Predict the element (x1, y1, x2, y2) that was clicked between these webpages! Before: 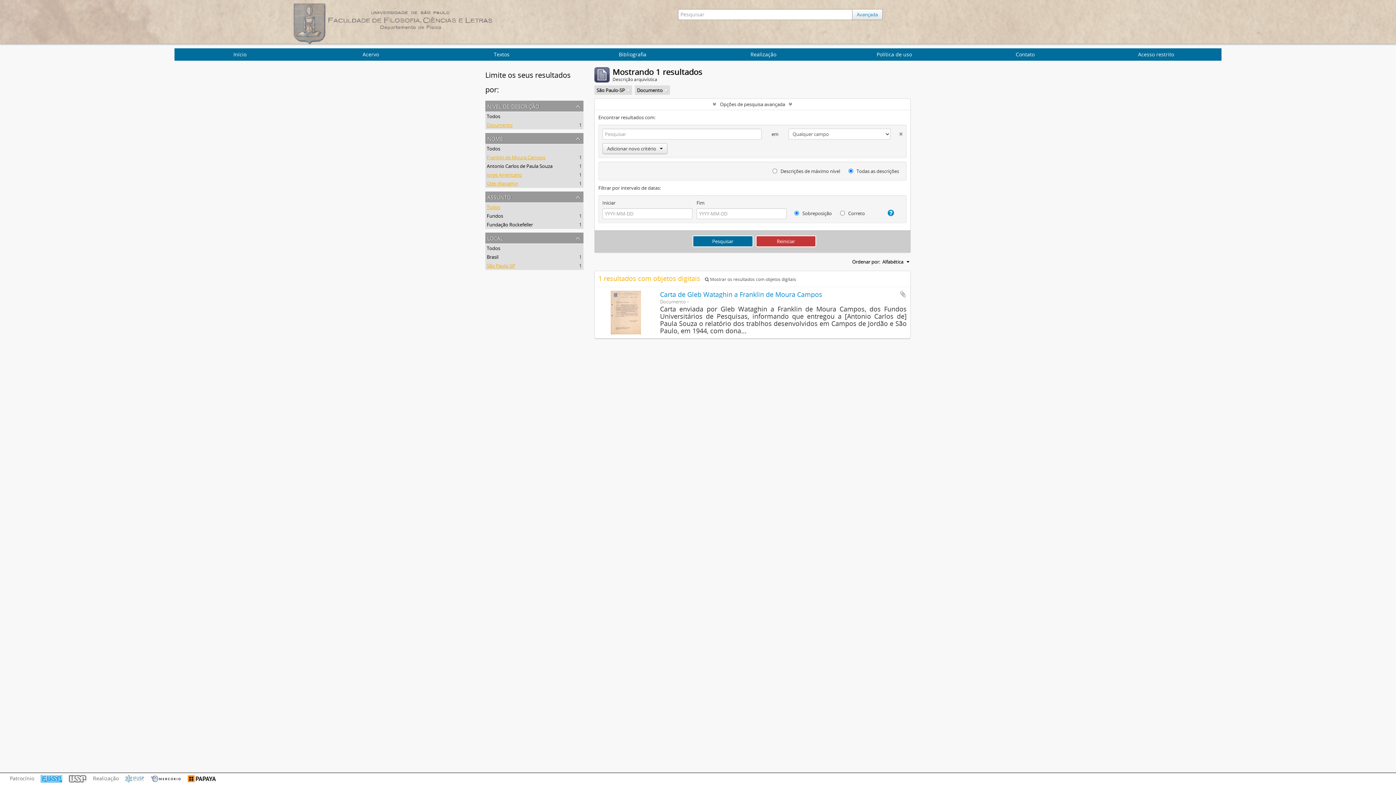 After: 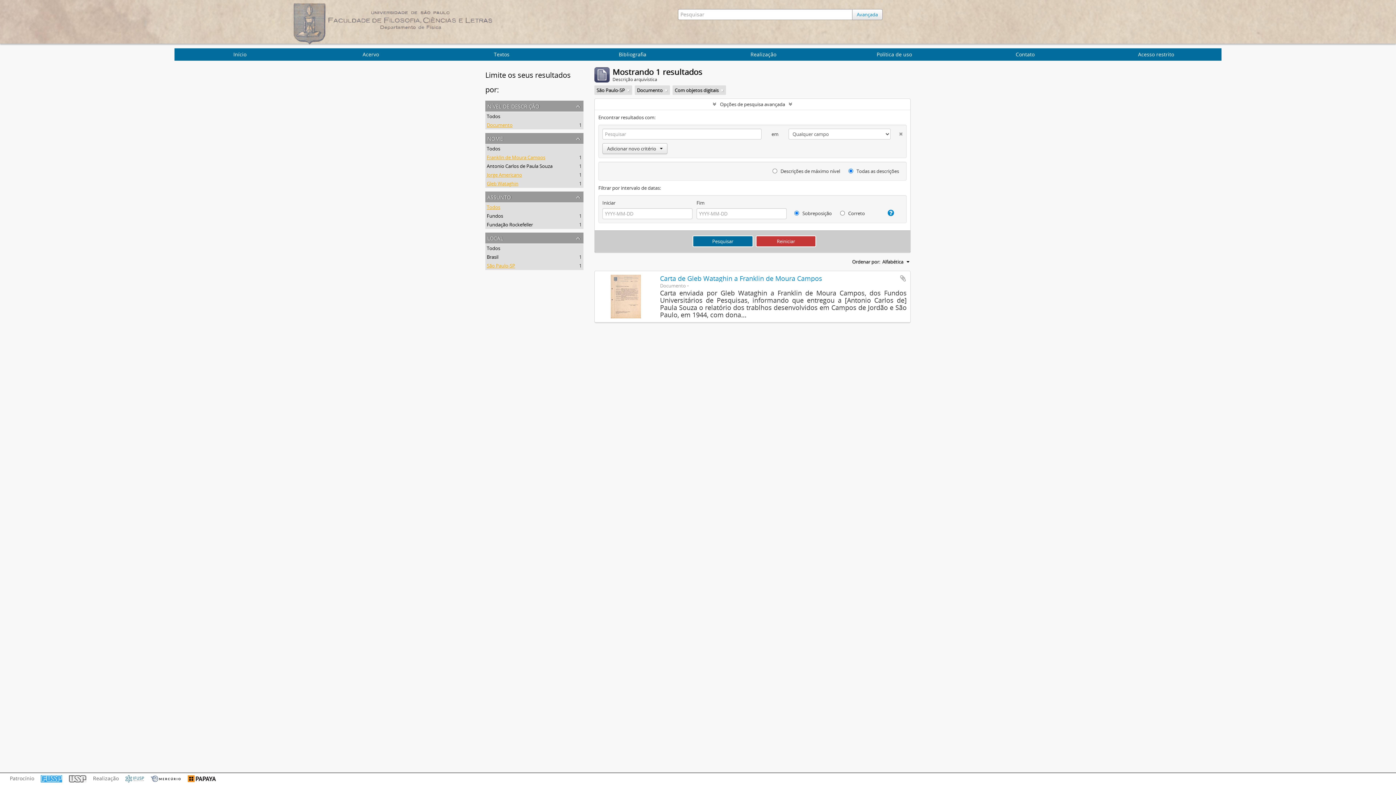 Action: label:  Mostrar os resultados com objetos digitais bbox: (705, 276, 796, 282)